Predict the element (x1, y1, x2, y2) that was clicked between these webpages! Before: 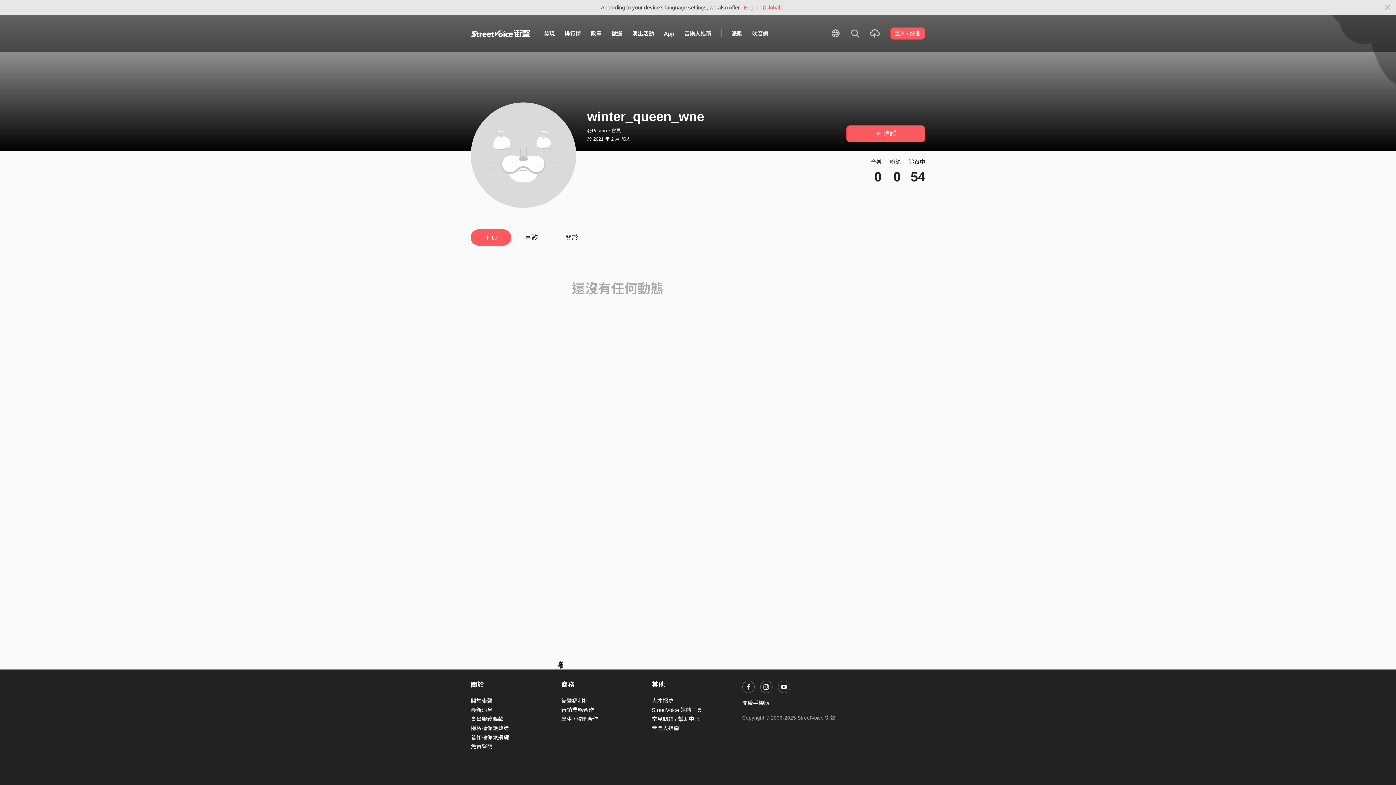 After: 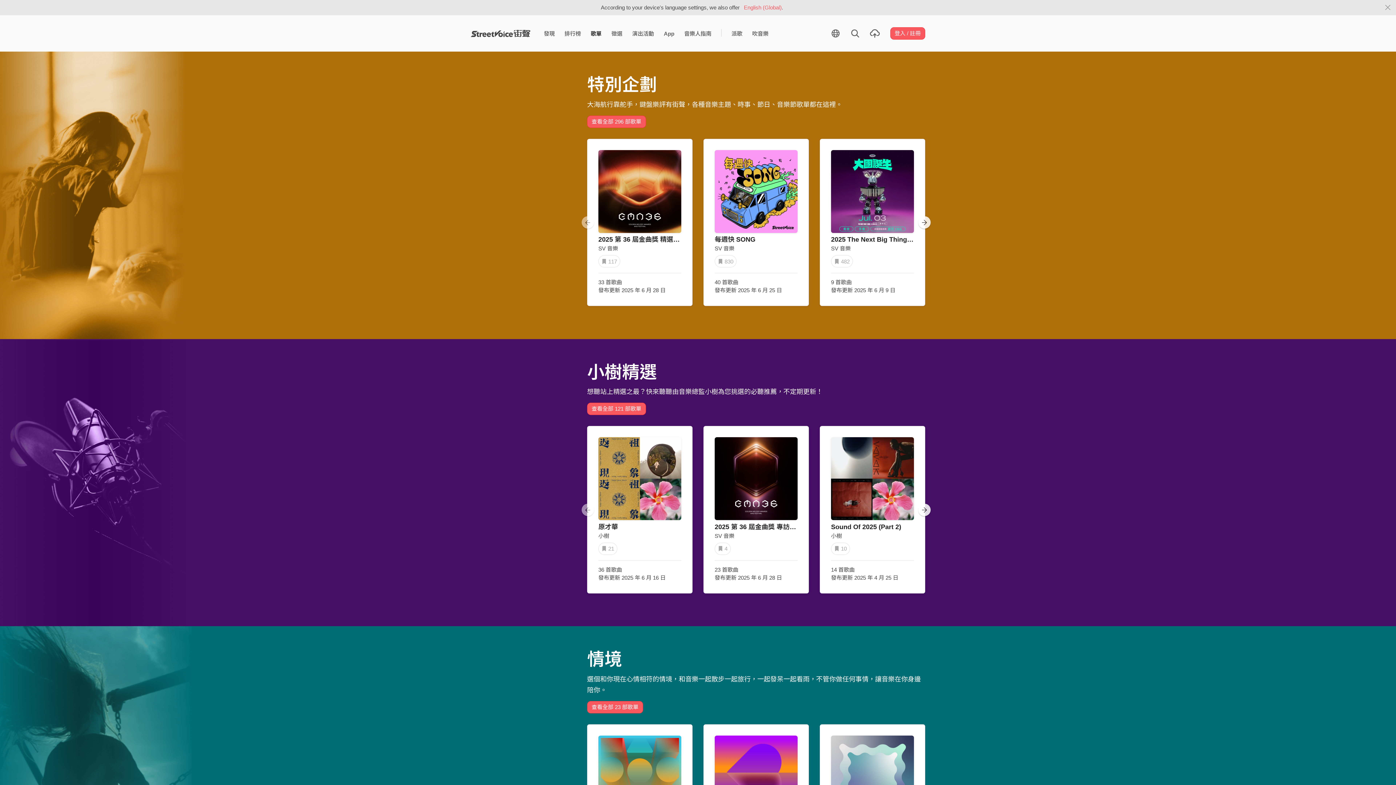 Action: bbox: (586, 26, 606, 40) label: 歌單